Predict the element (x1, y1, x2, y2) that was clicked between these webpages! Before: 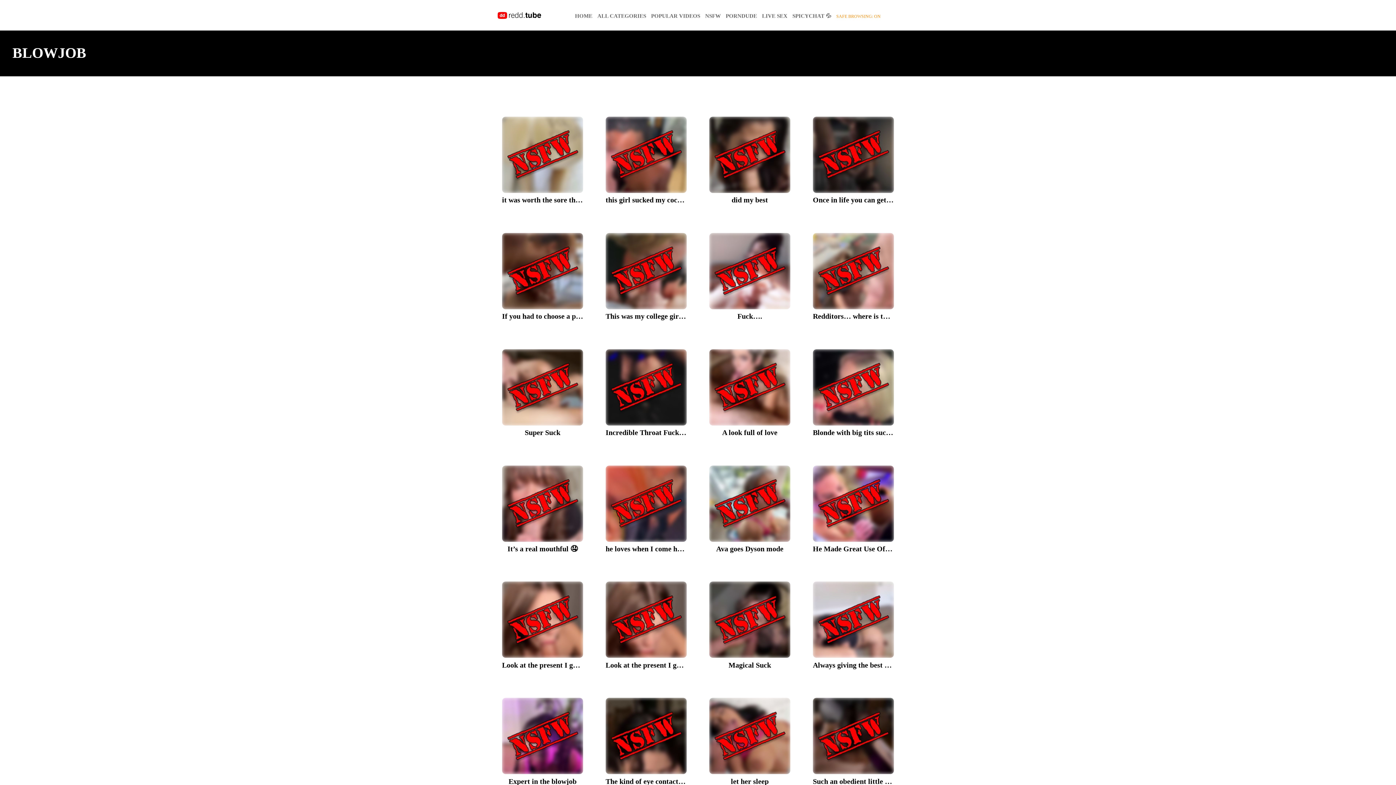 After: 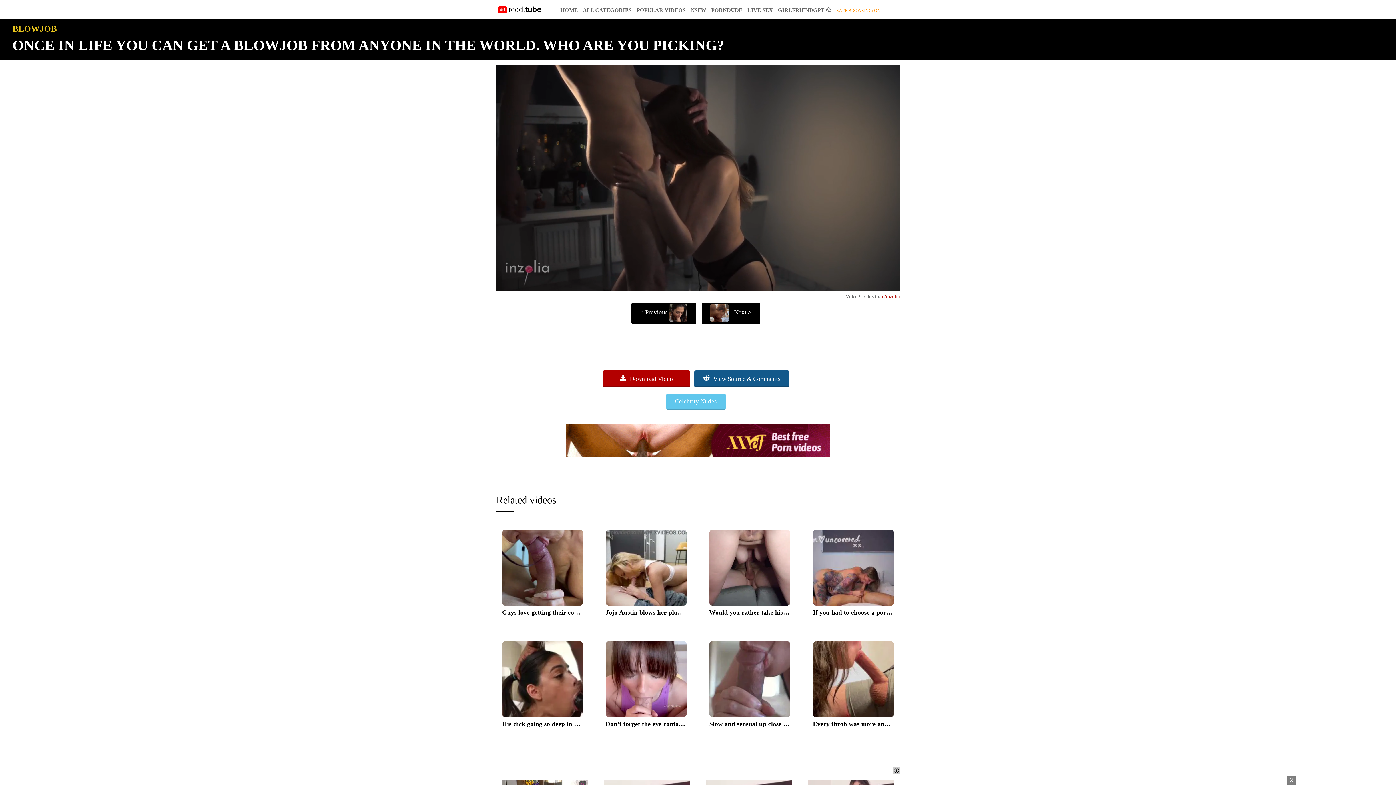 Action: bbox: (807, 113, 900, 212) label: Once in life you can get a blowjob from anyone in the world. Who are you picking?